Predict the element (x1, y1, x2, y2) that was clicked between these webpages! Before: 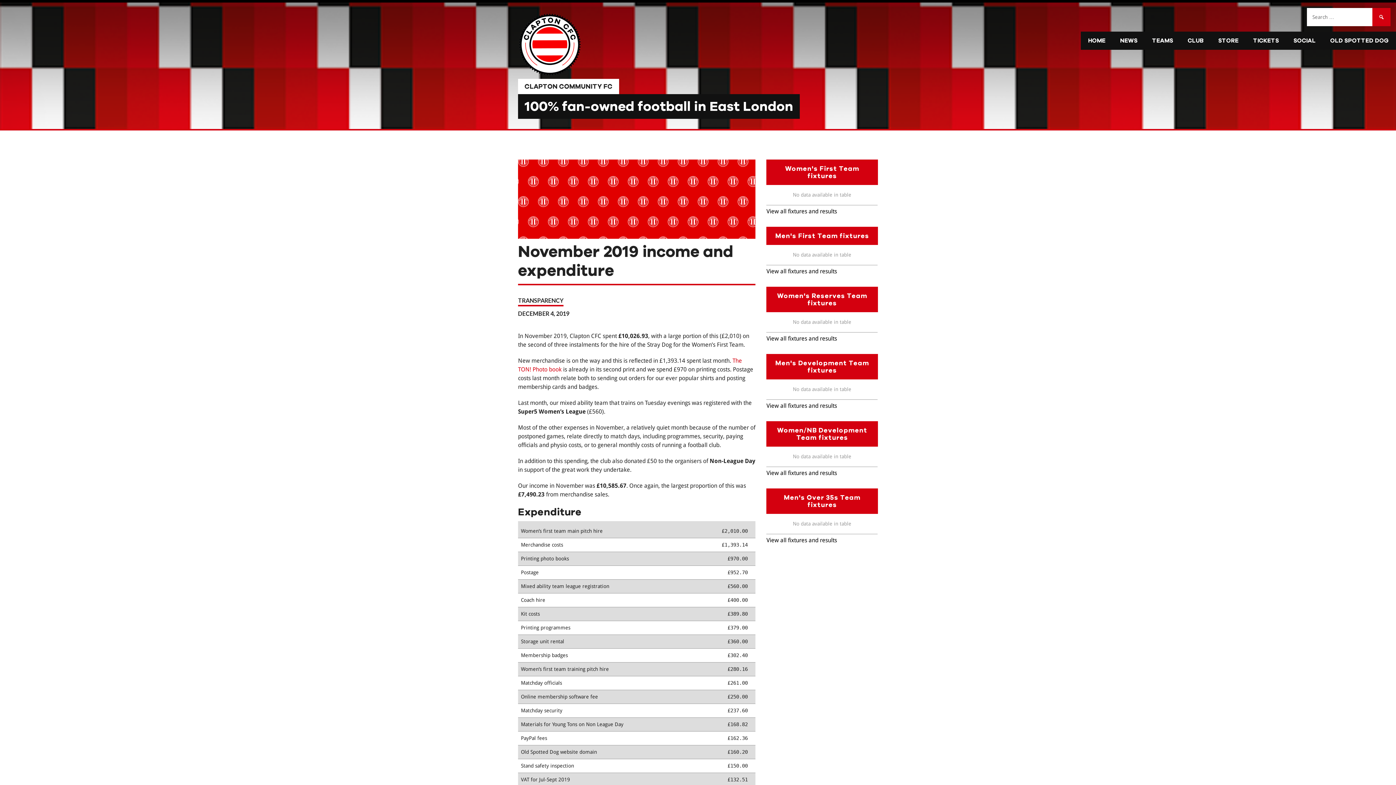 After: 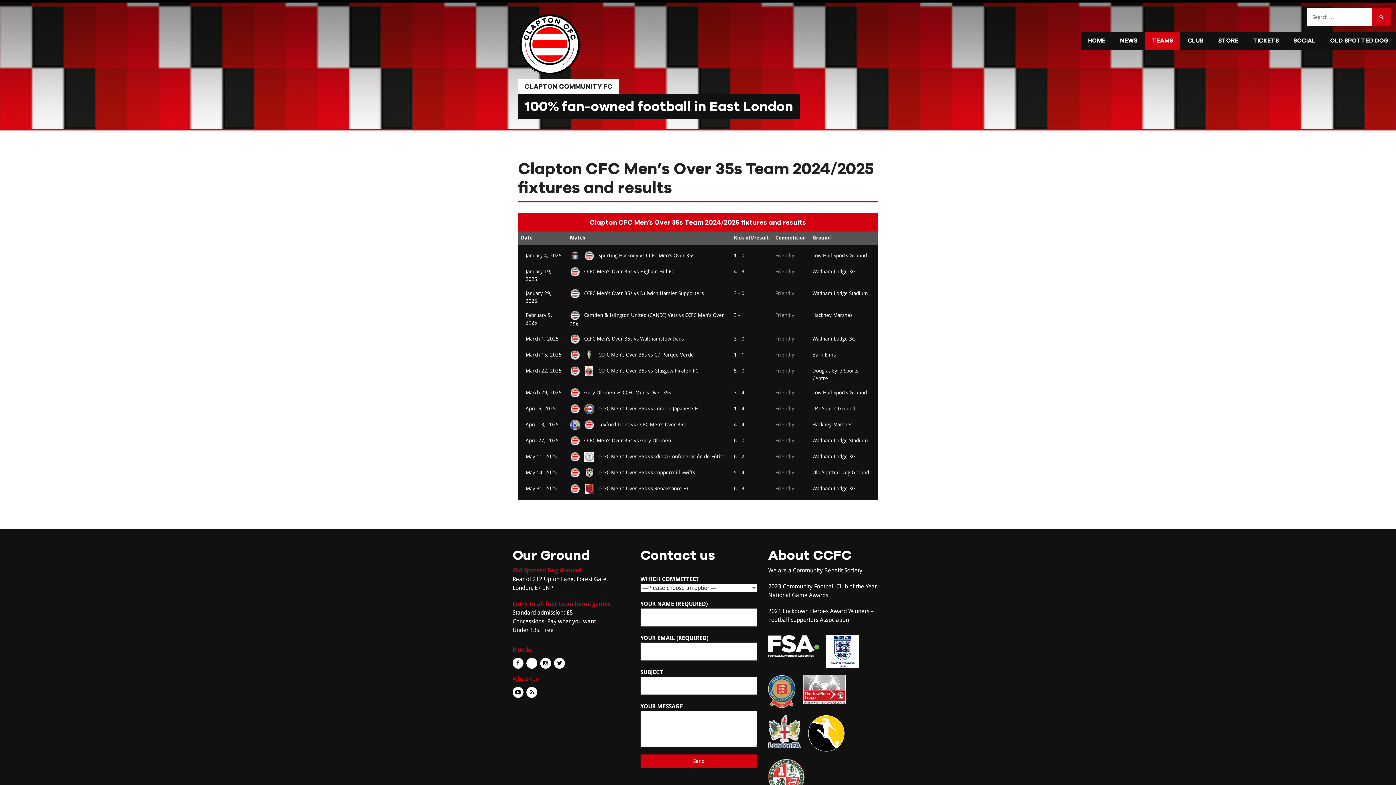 Action: label: View all fixtures and results bbox: (766, 537, 837, 544)